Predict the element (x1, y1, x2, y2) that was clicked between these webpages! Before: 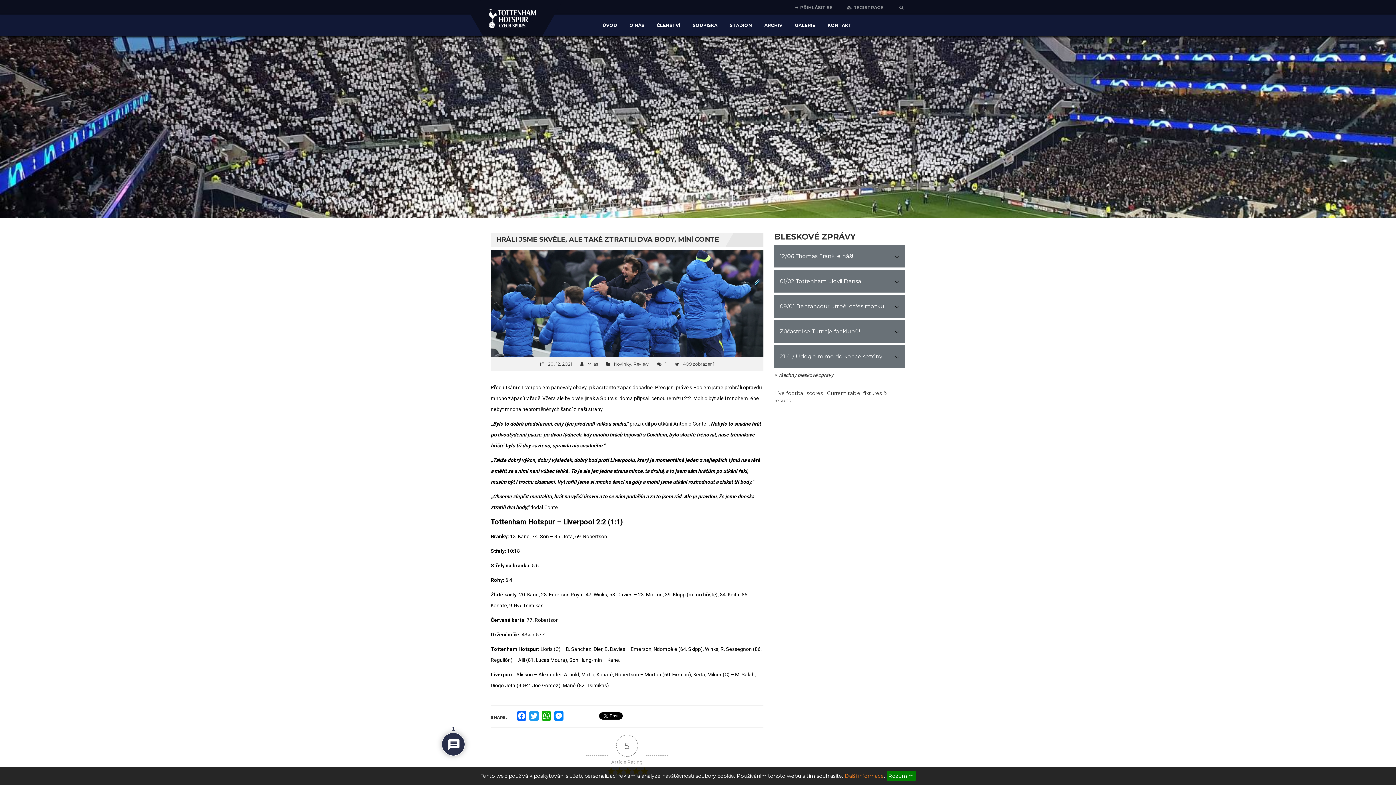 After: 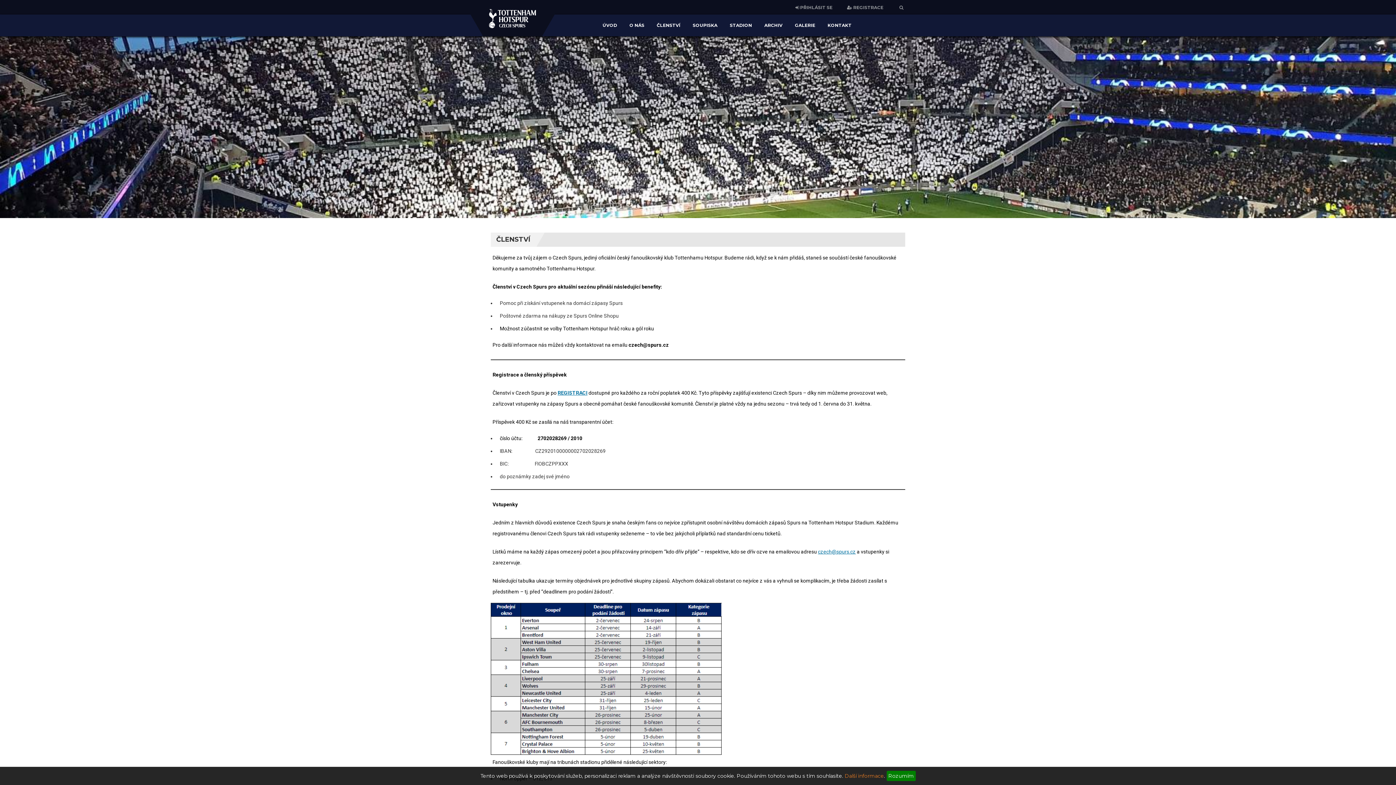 Action: label: ČLENSTVÍ bbox: (651, 14, 686, 36)